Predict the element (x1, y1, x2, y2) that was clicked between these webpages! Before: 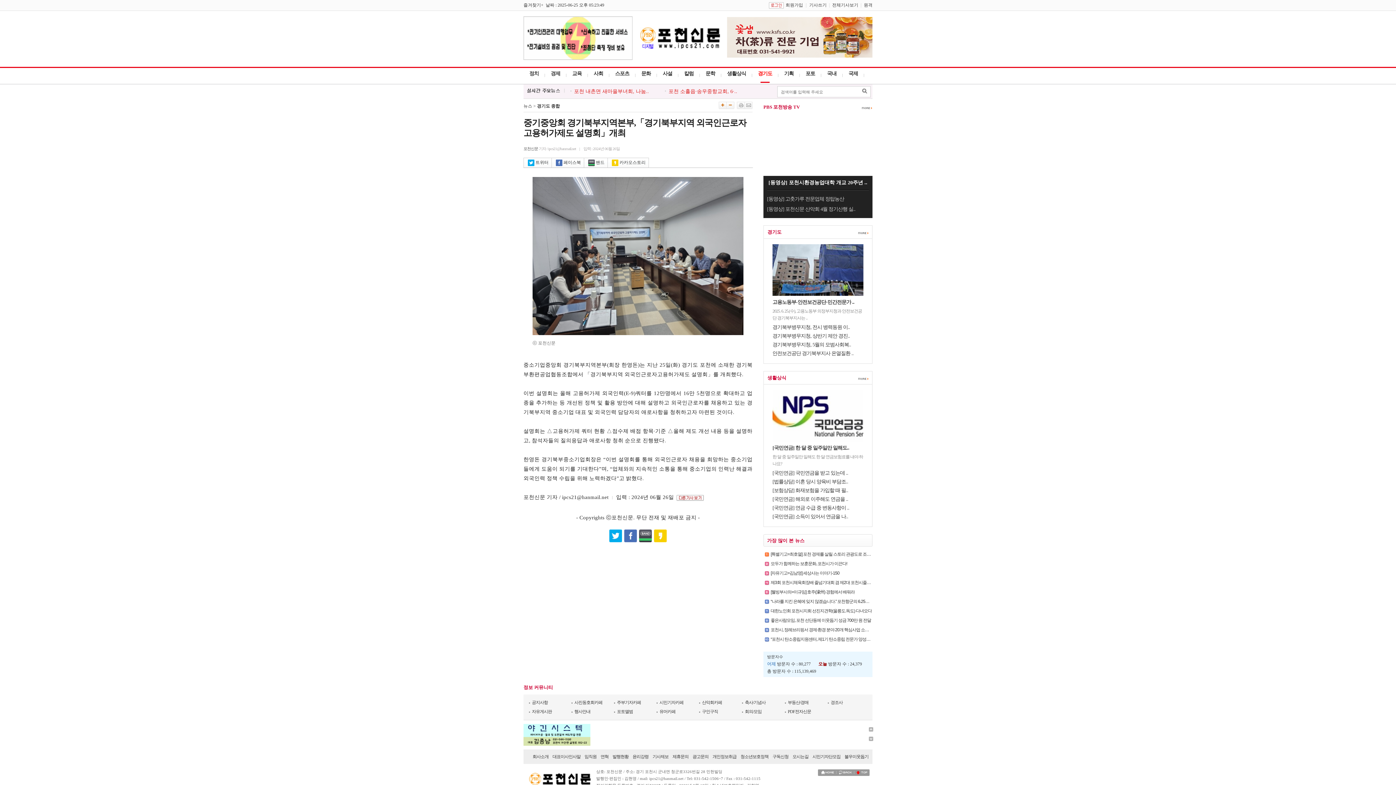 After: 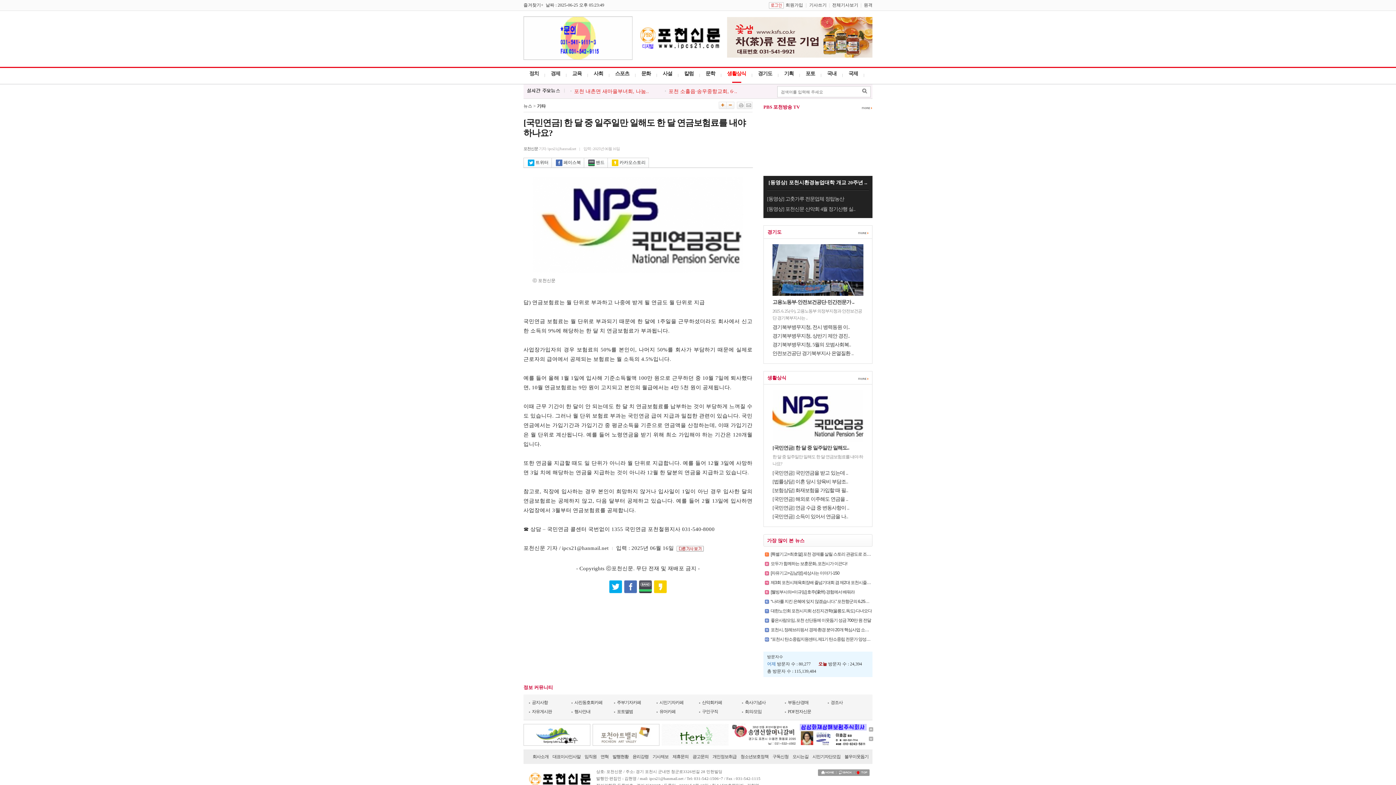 Action: bbox: (772, 437, 863, 442)